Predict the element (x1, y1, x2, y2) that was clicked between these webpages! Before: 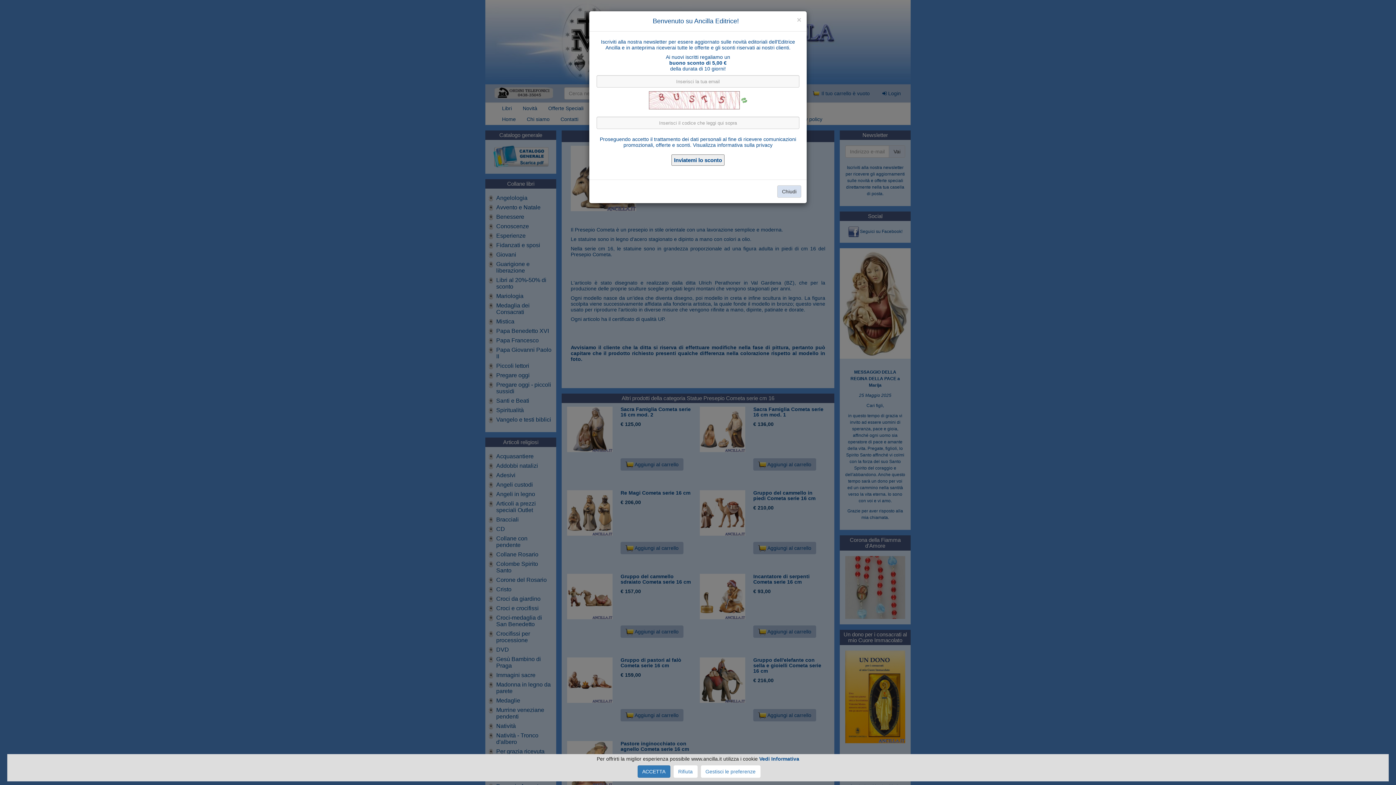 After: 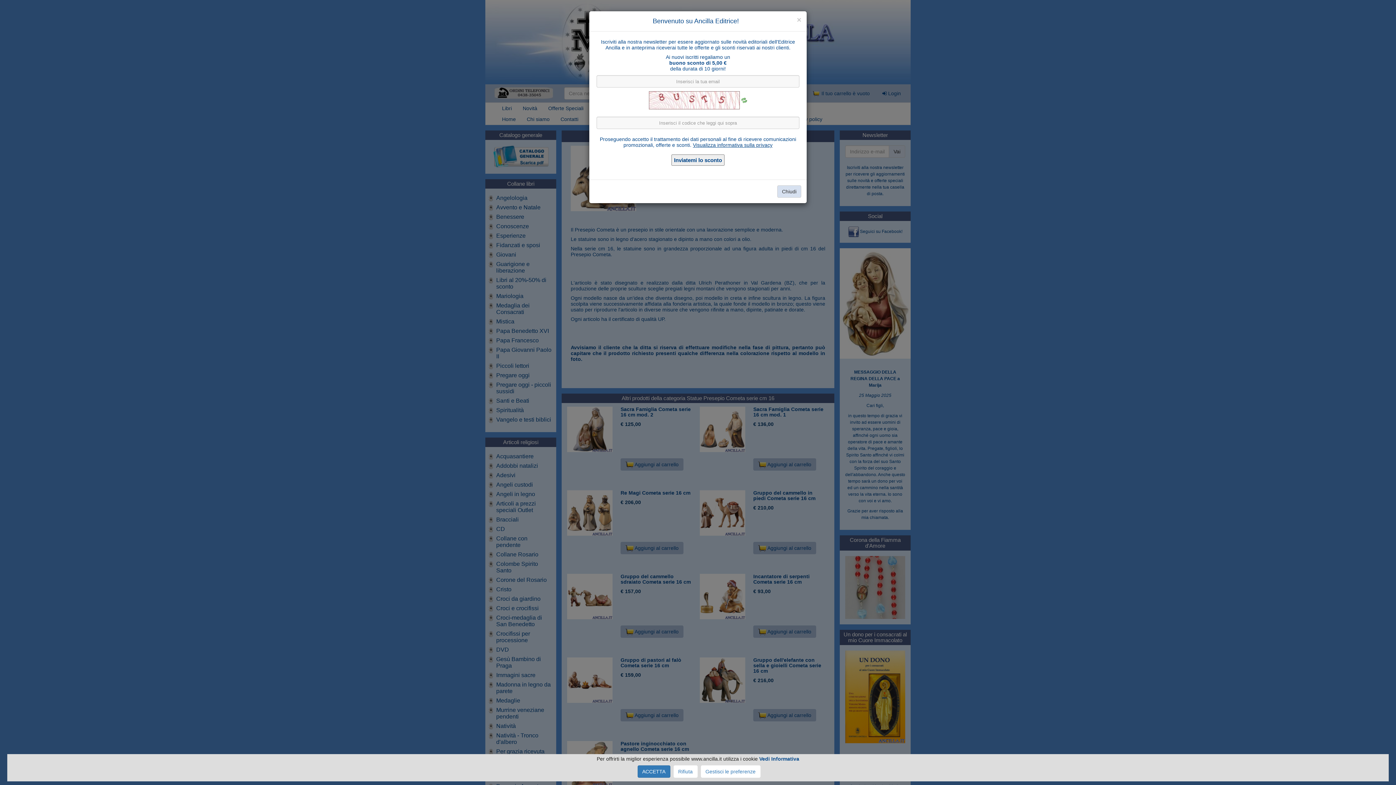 Action: bbox: (693, 142, 772, 148) label: Visualizza informativa sulla privacy